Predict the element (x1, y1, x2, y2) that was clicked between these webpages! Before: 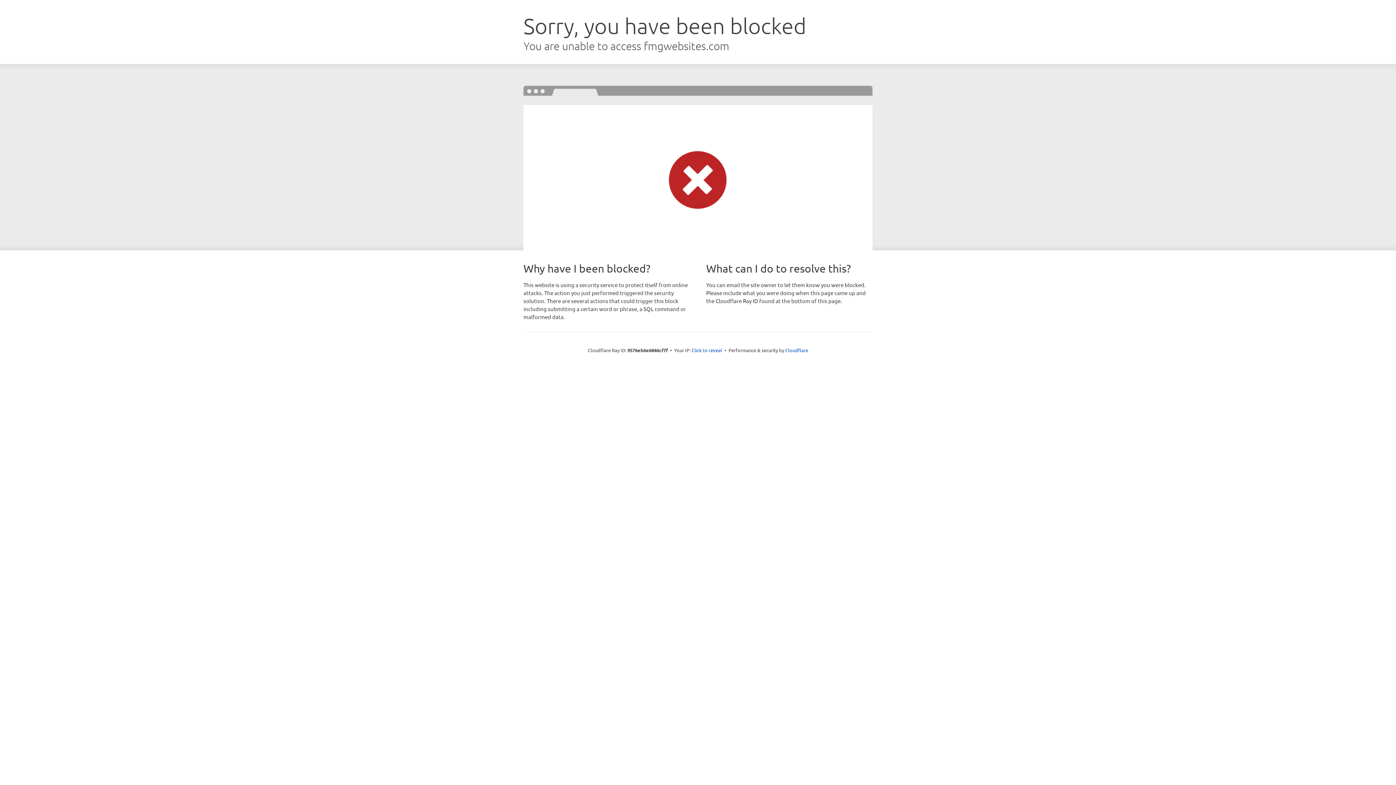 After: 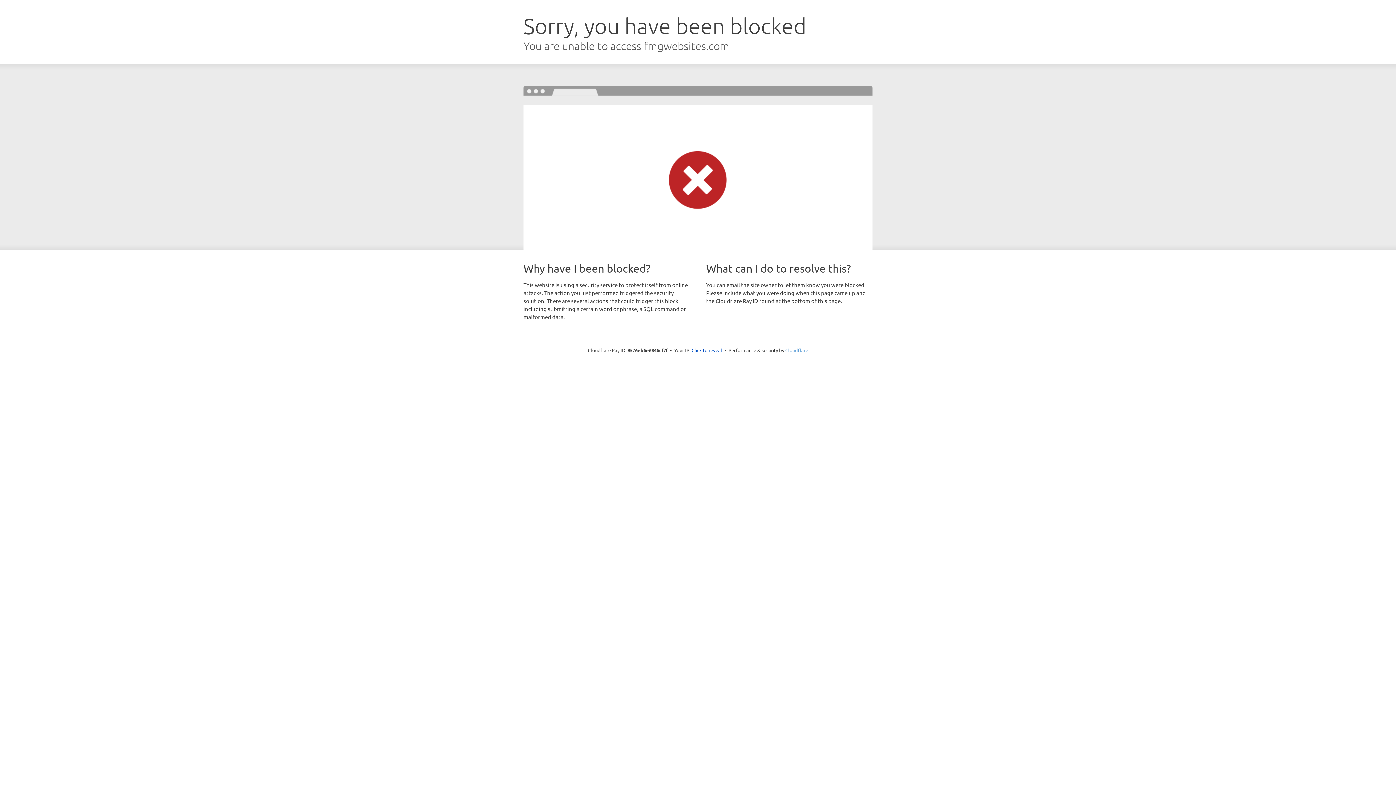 Action: label: Cloudflare bbox: (785, 347, 808, 353)